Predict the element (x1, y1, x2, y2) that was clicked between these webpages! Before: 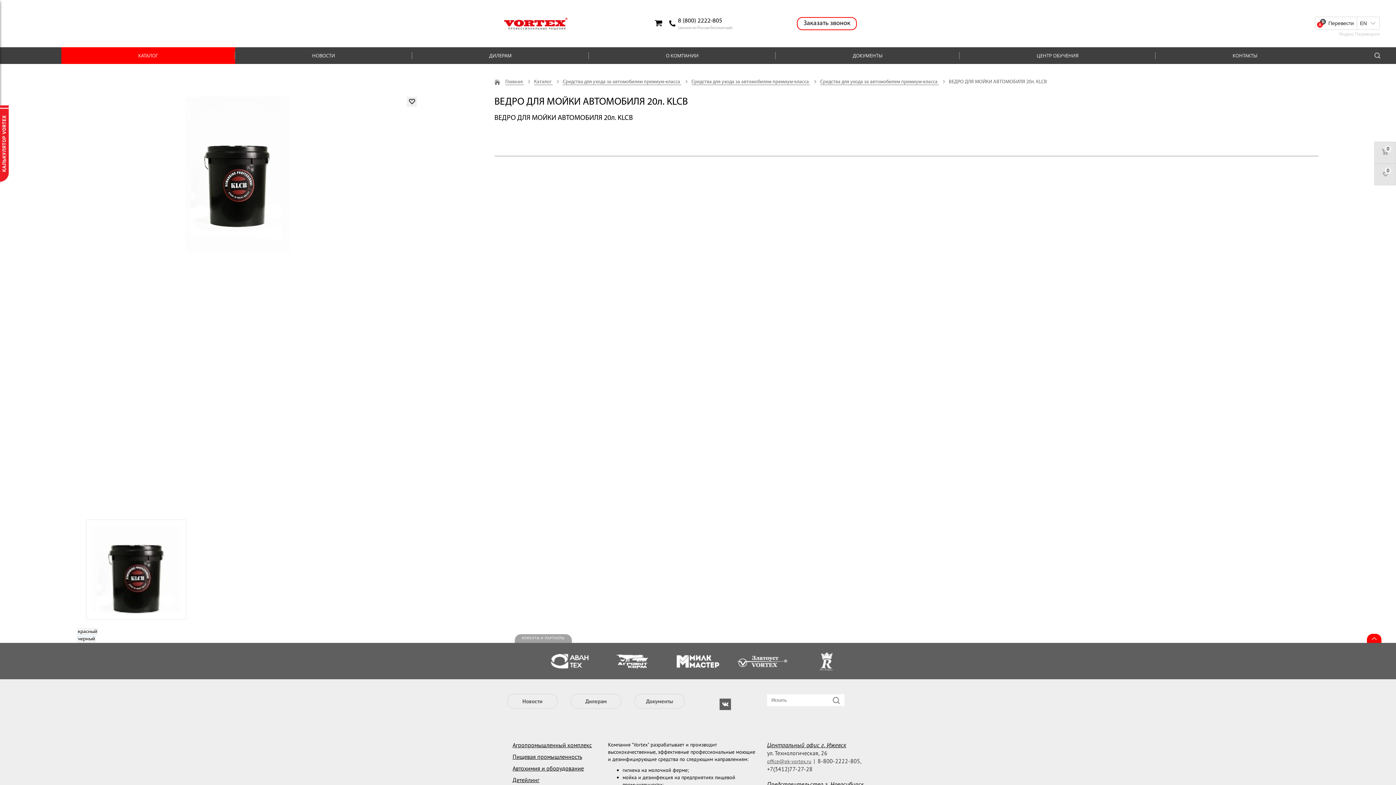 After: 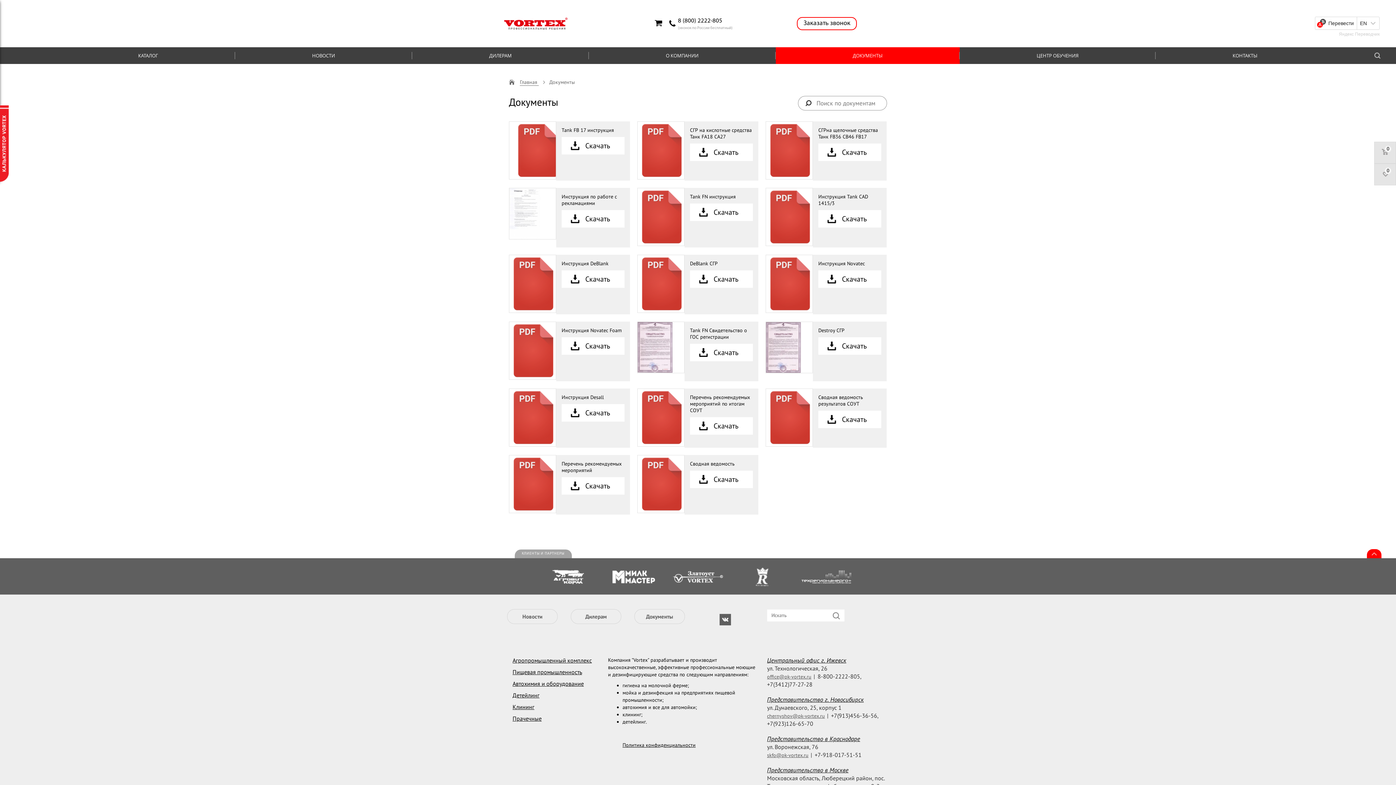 Action: label: ДОКУМЕНТЫ bbox: (775, 47, 959, 64)